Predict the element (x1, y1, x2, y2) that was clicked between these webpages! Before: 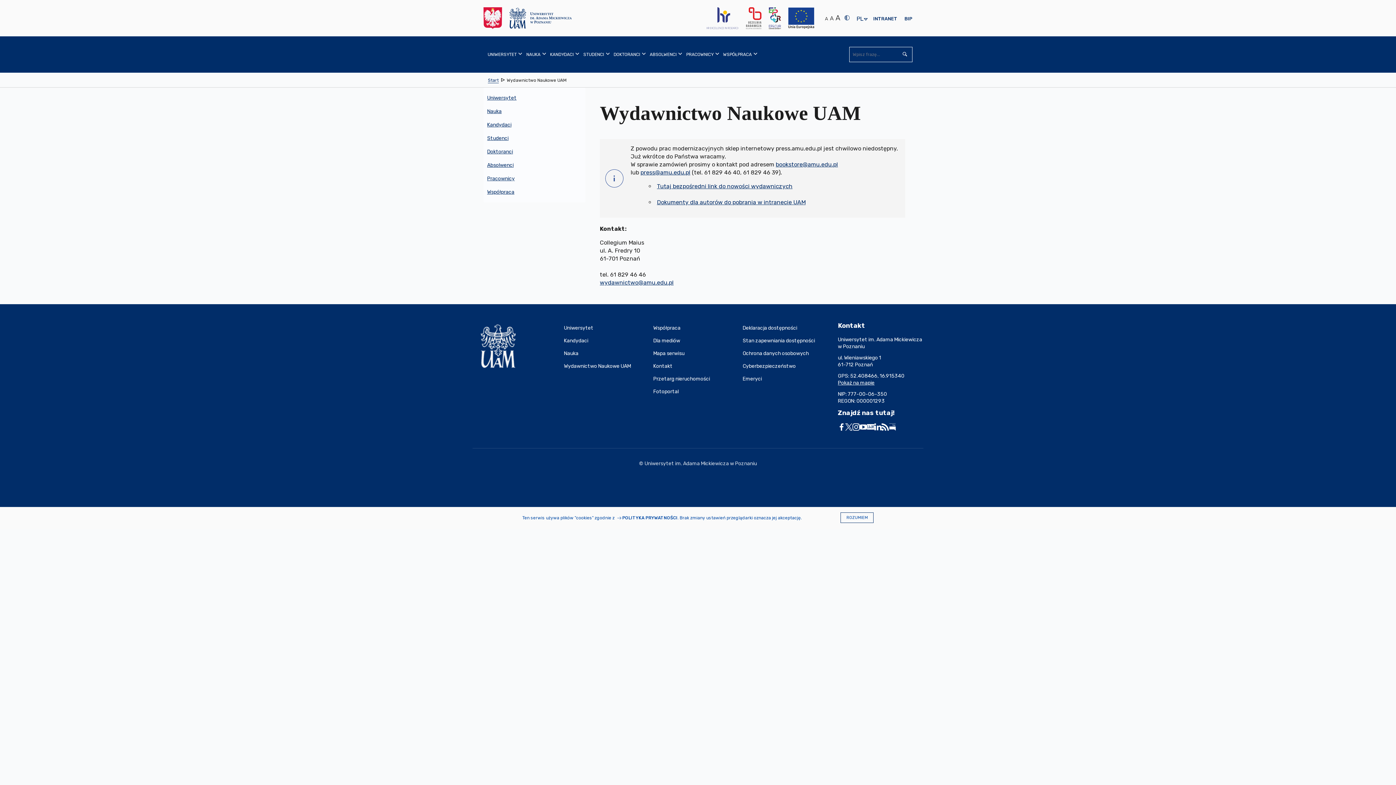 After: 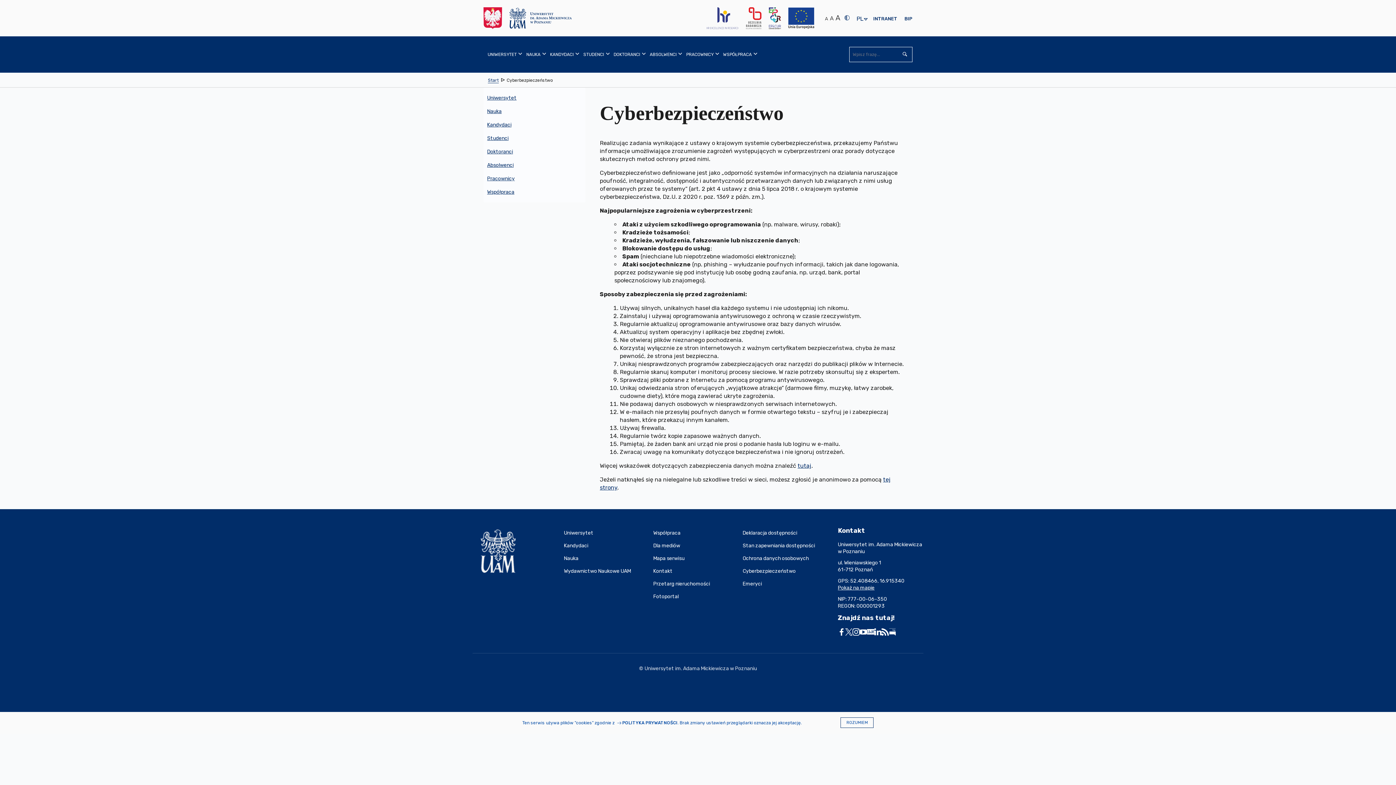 Action: label: Cyberbezpieczeństwo bbox: (742, 359, 832, 372)